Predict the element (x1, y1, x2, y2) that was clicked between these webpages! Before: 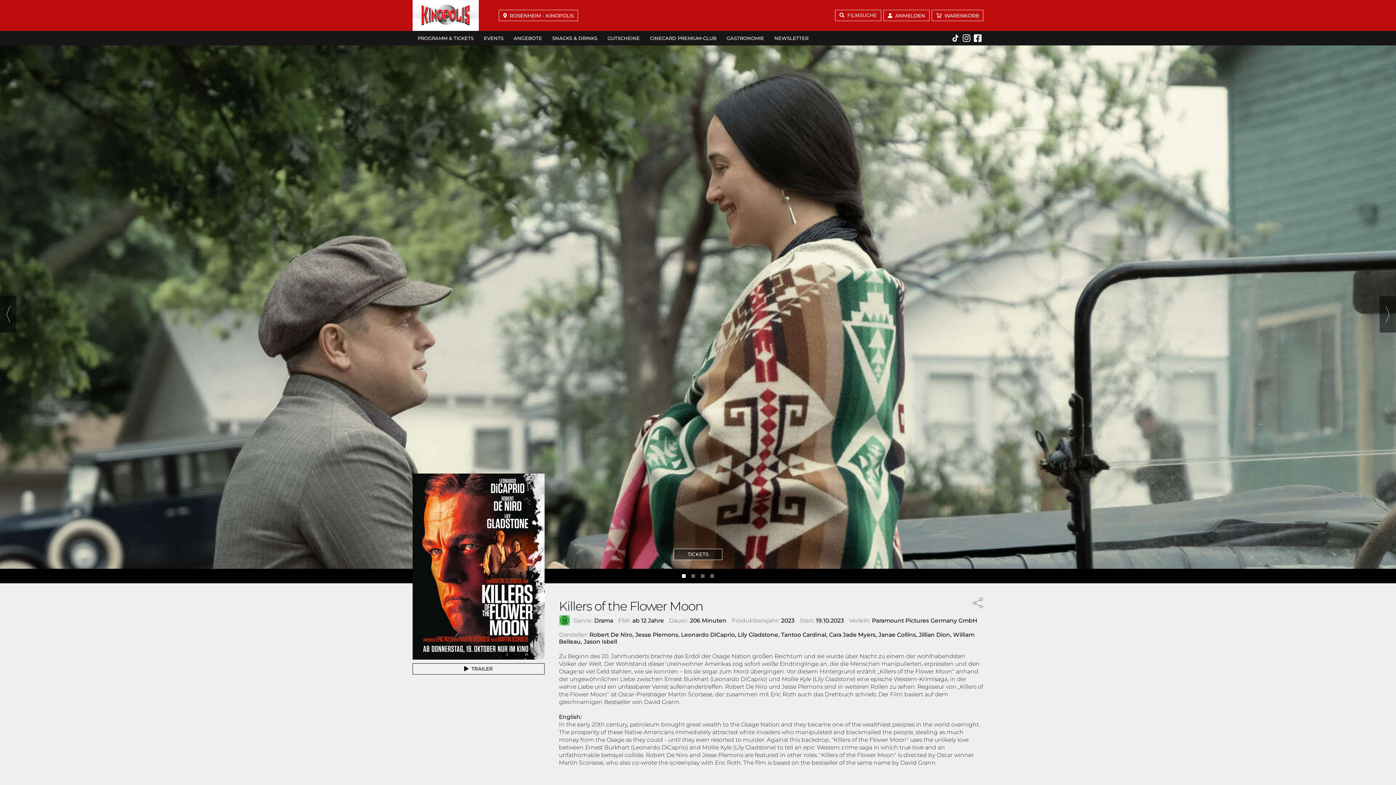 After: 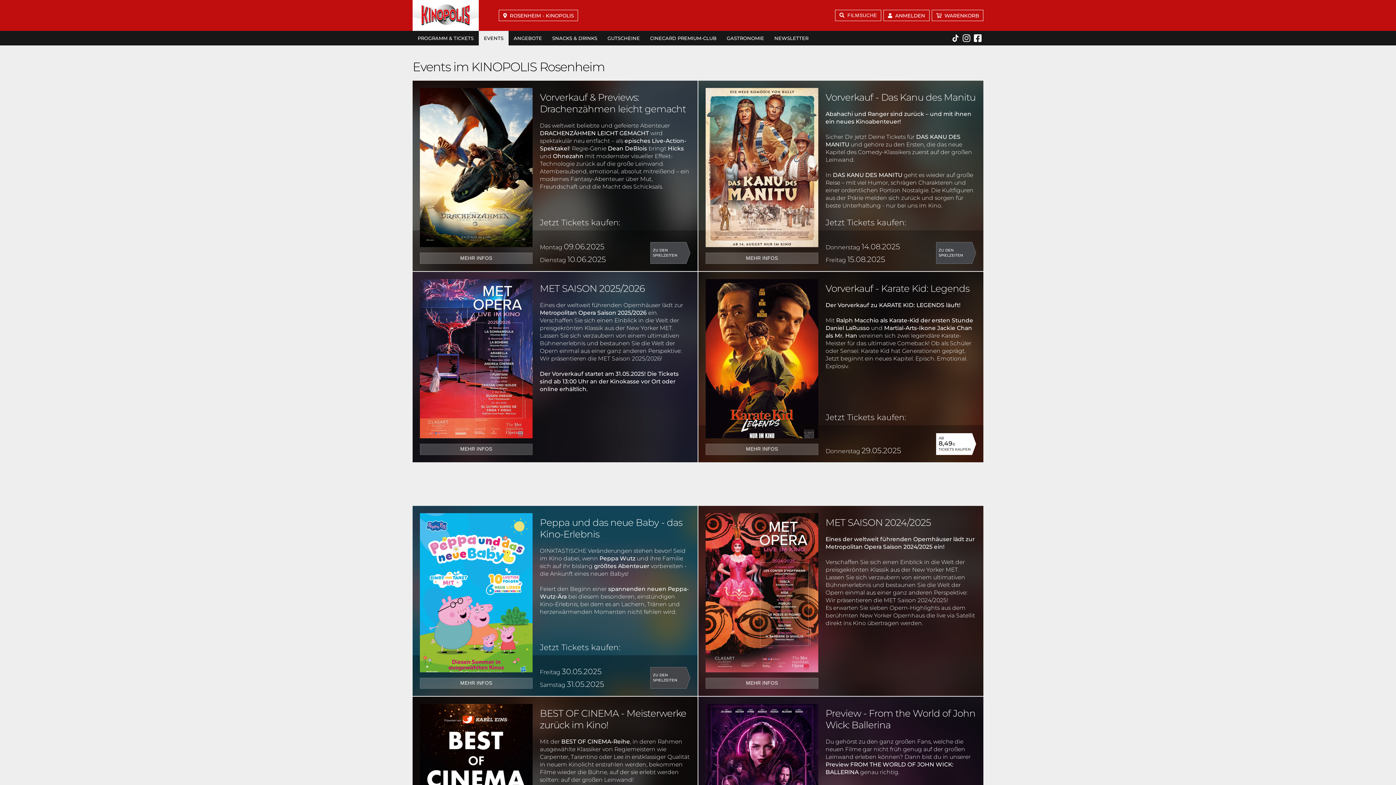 Action: label: EVENTS bbox: (478, 30, 508, 45)